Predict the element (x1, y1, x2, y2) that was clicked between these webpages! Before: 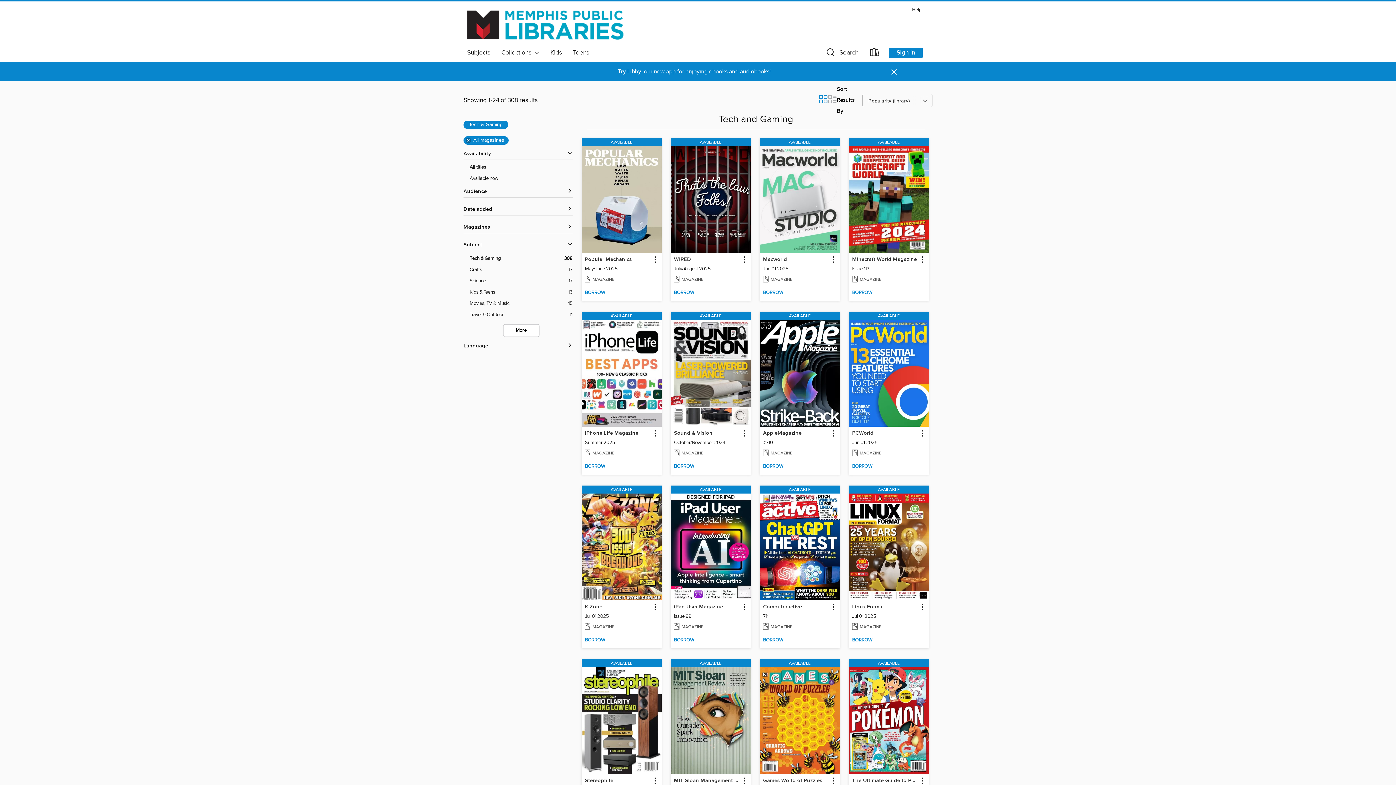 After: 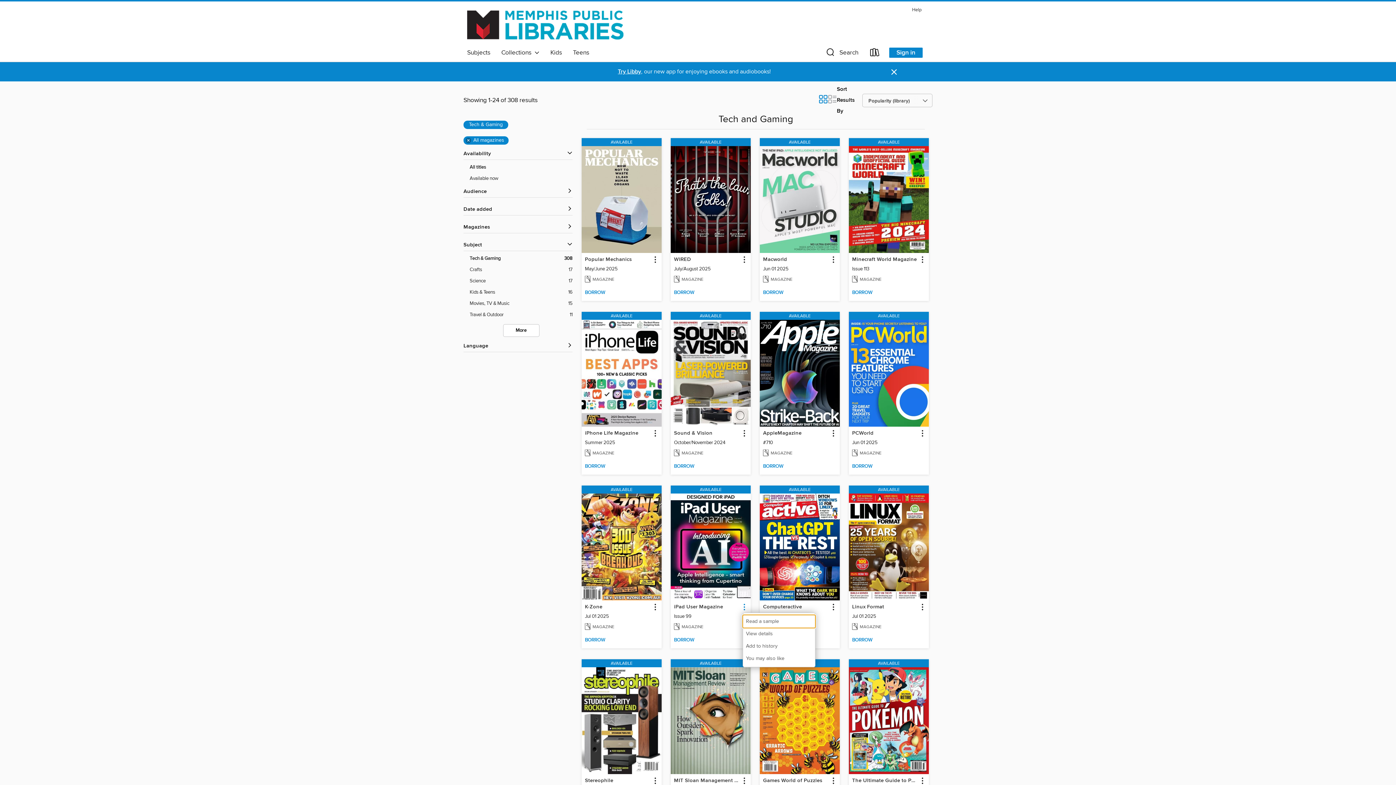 Action: bbox: (739, 602, 749, 612) label: iPad User Magazine information